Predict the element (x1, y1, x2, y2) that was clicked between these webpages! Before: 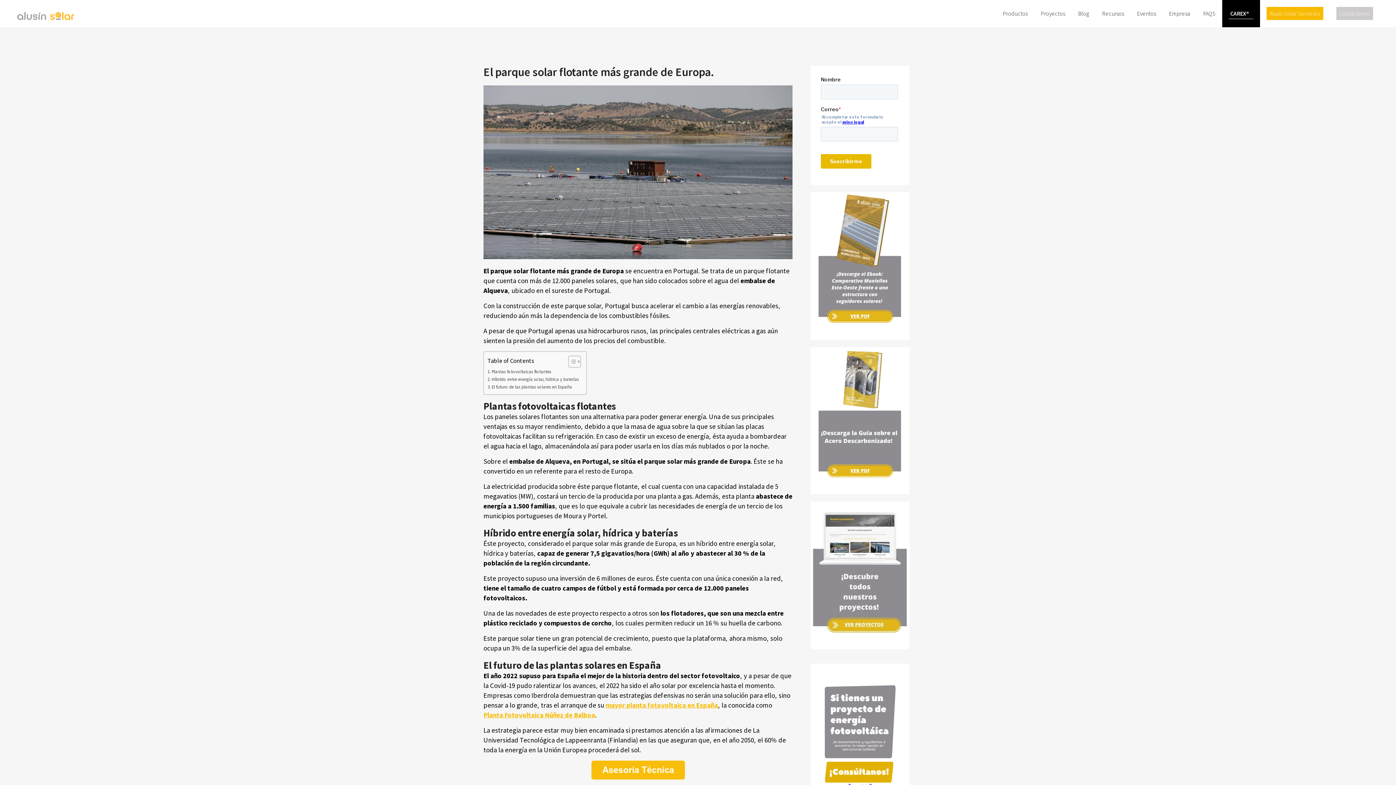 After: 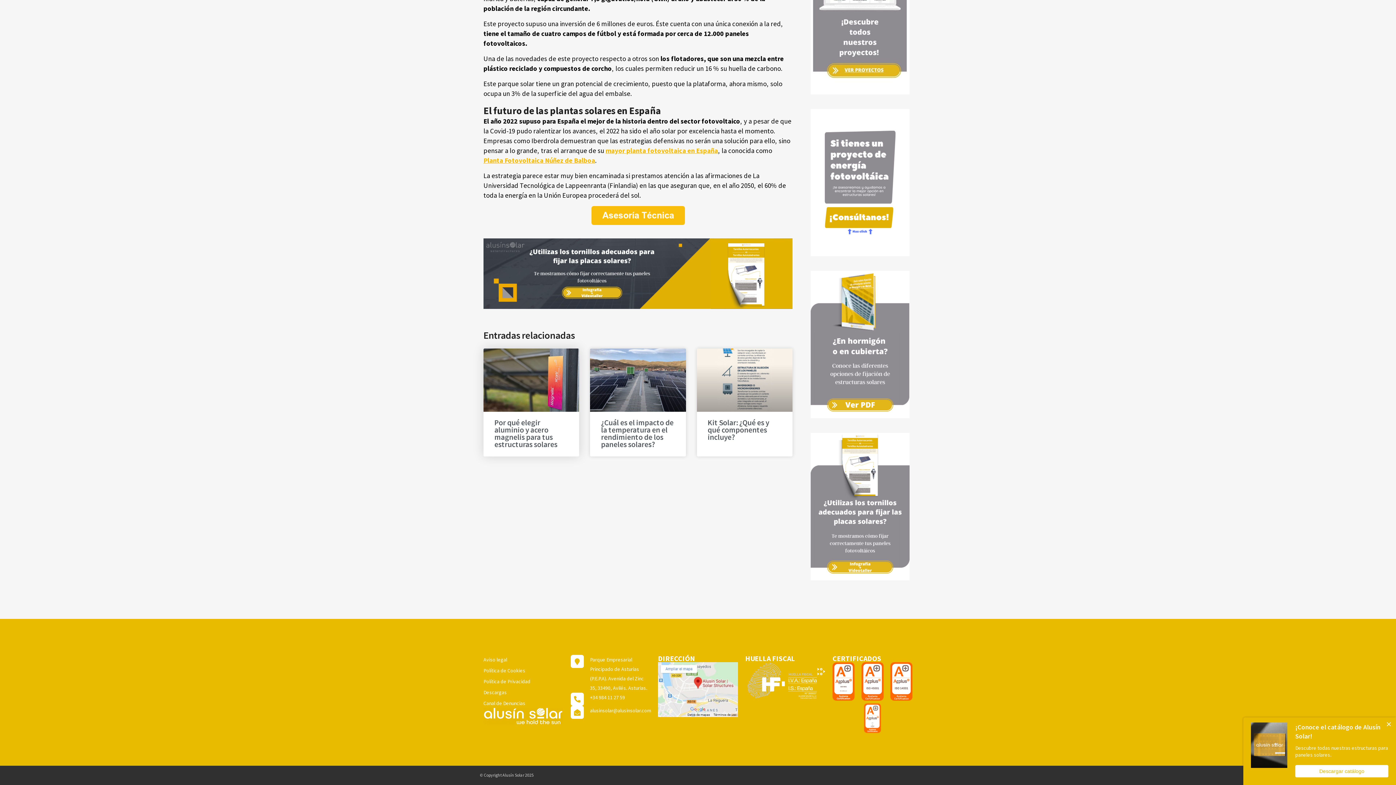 Action: bbox: (487, 383, 572, 390) label: El futuro de las plantas solares en España